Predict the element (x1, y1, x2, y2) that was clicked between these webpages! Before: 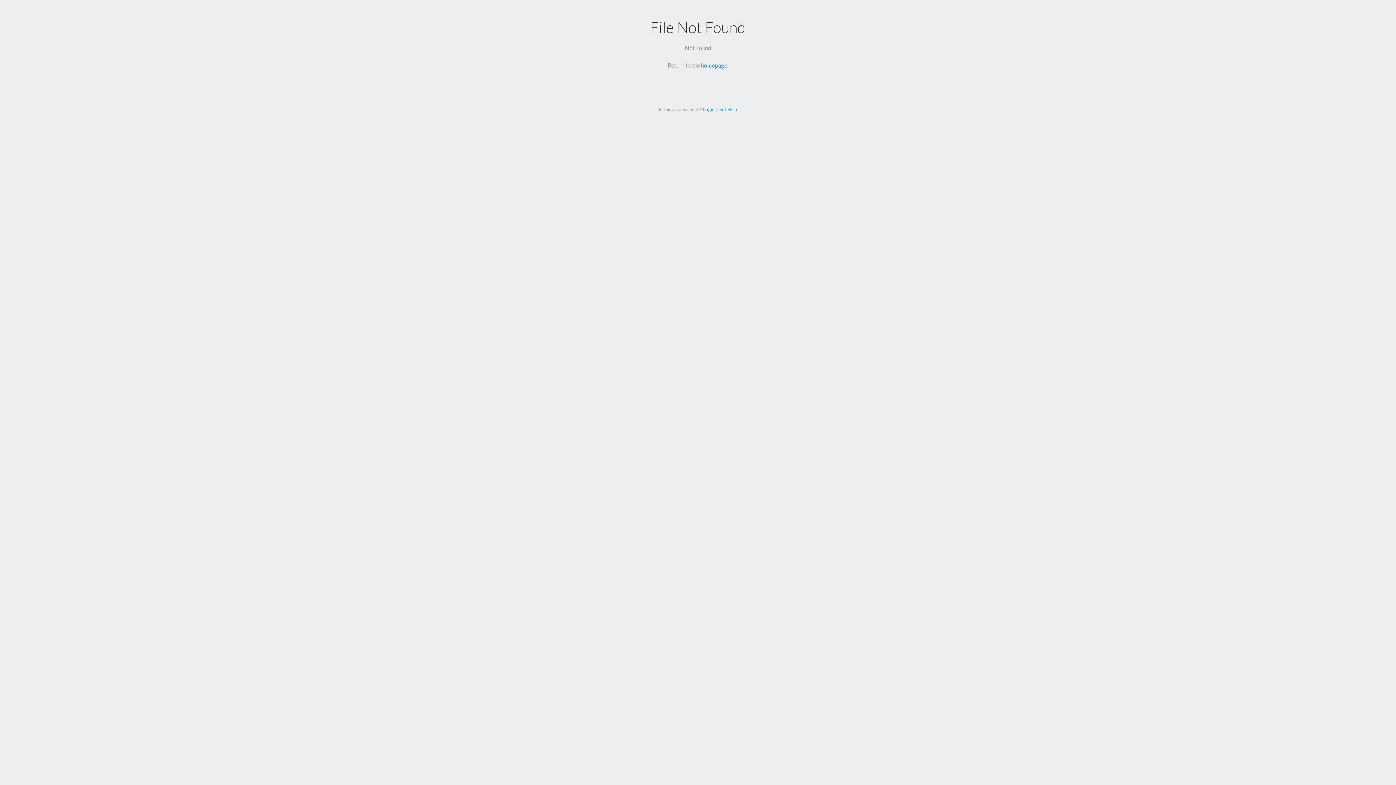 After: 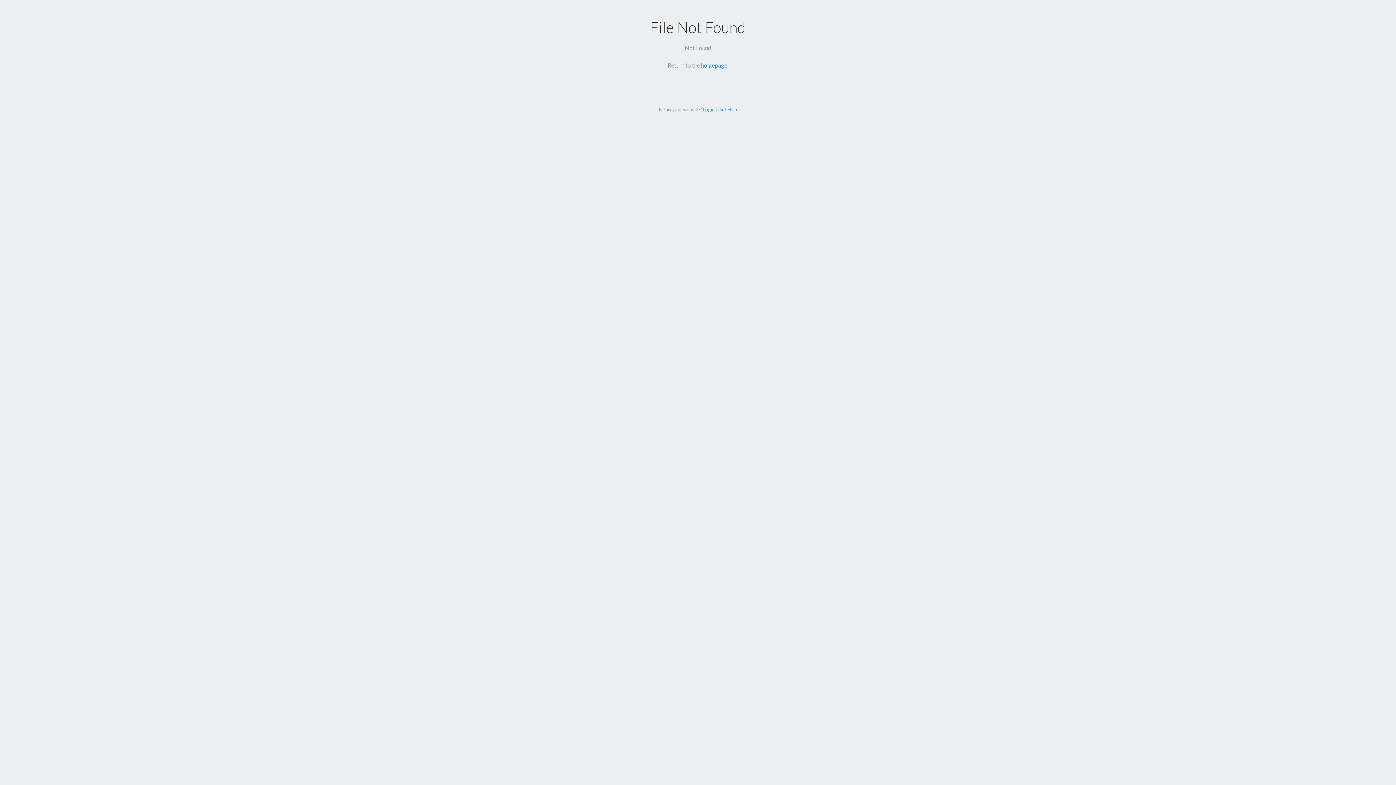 Action: label: Login bbox: (703, 106, 714, 112)